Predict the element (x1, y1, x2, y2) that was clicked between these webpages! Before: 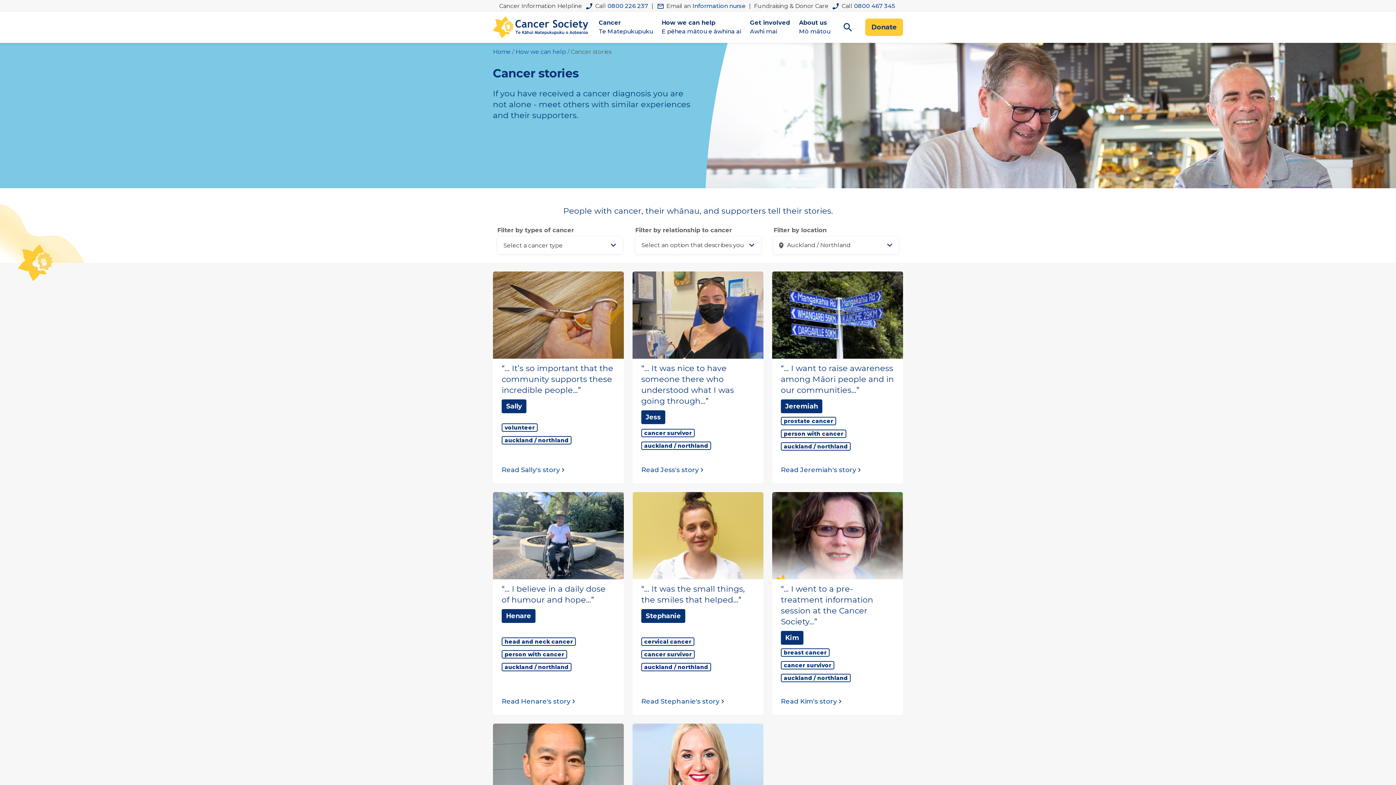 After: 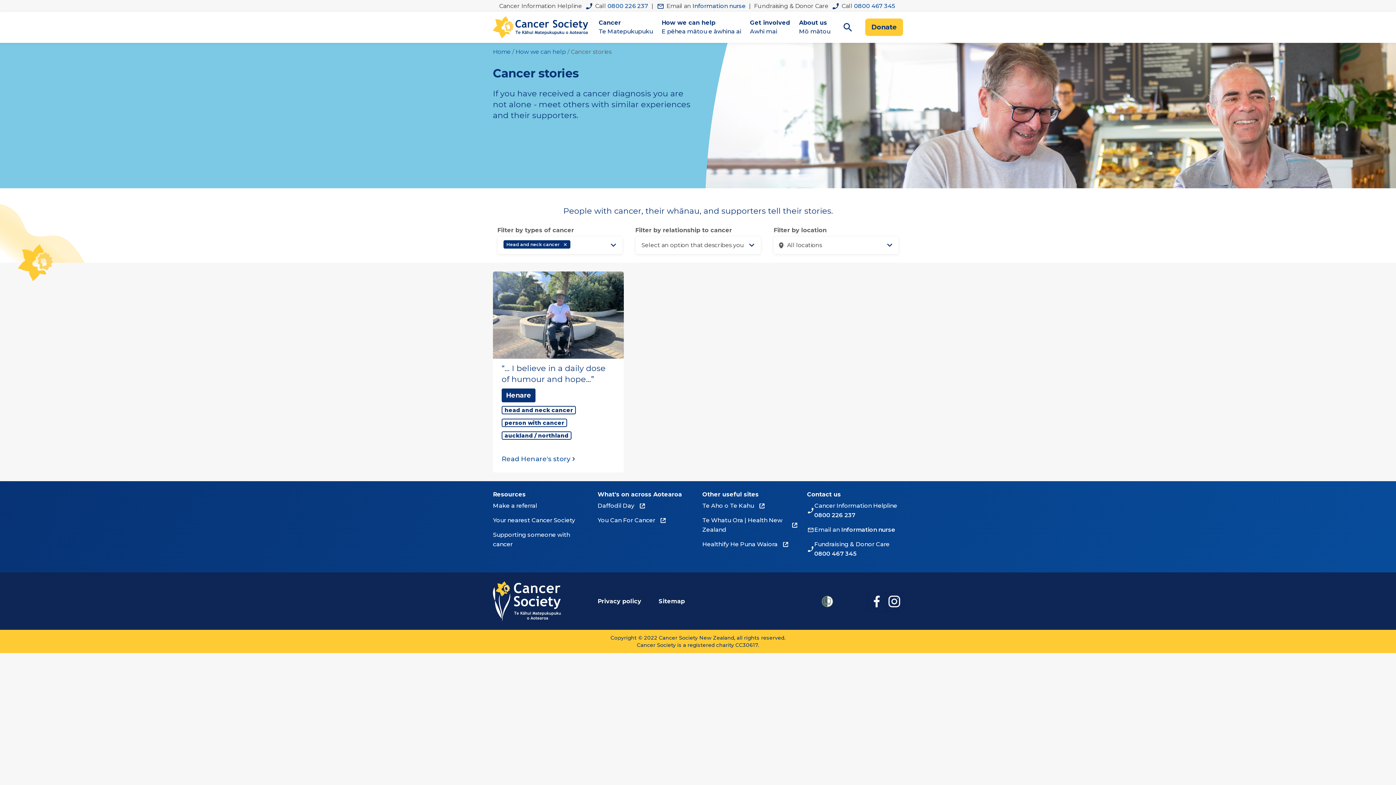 Action: bbox: (501, 637, 576, 646) label: head and neck cancer